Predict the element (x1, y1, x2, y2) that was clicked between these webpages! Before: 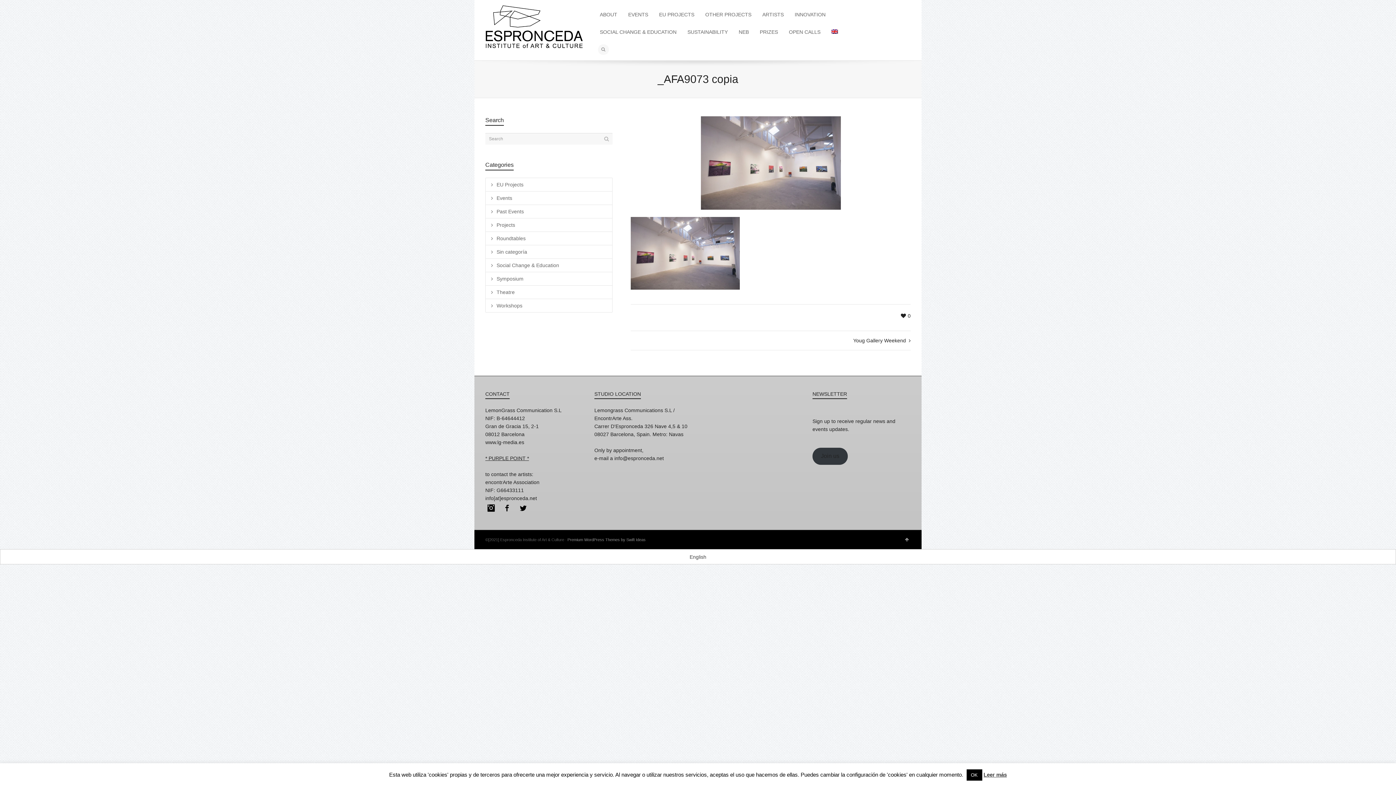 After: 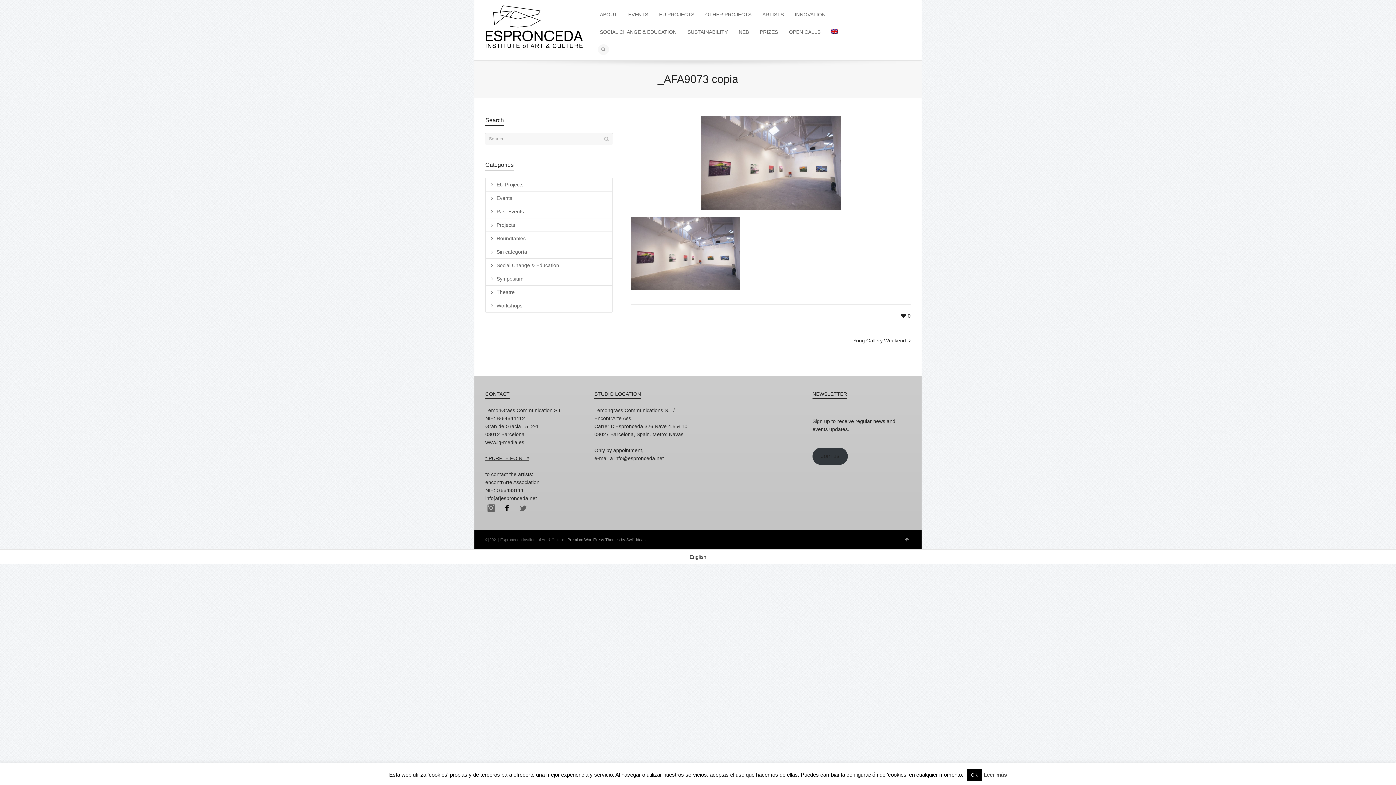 Action: bbox: (501, 502, 513, 514) label: Facebook